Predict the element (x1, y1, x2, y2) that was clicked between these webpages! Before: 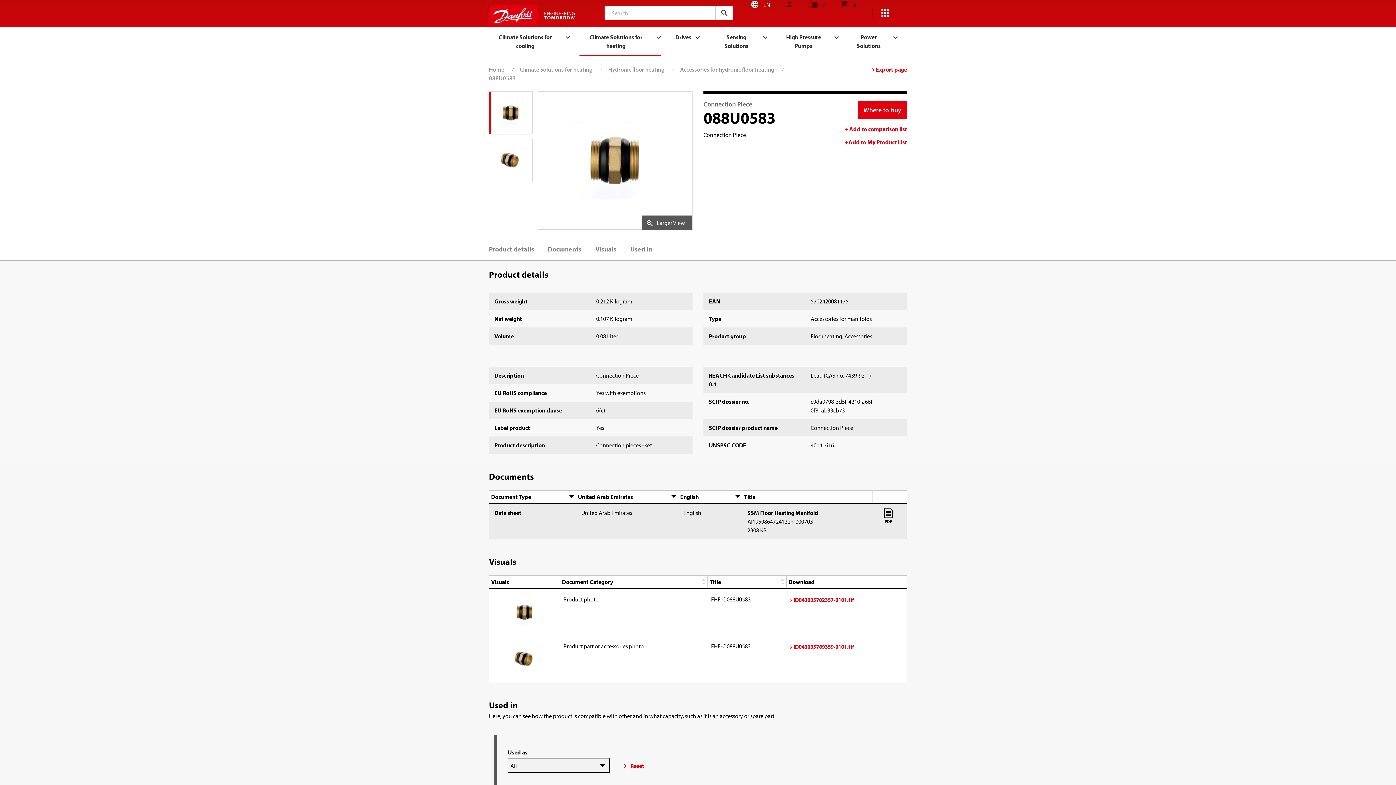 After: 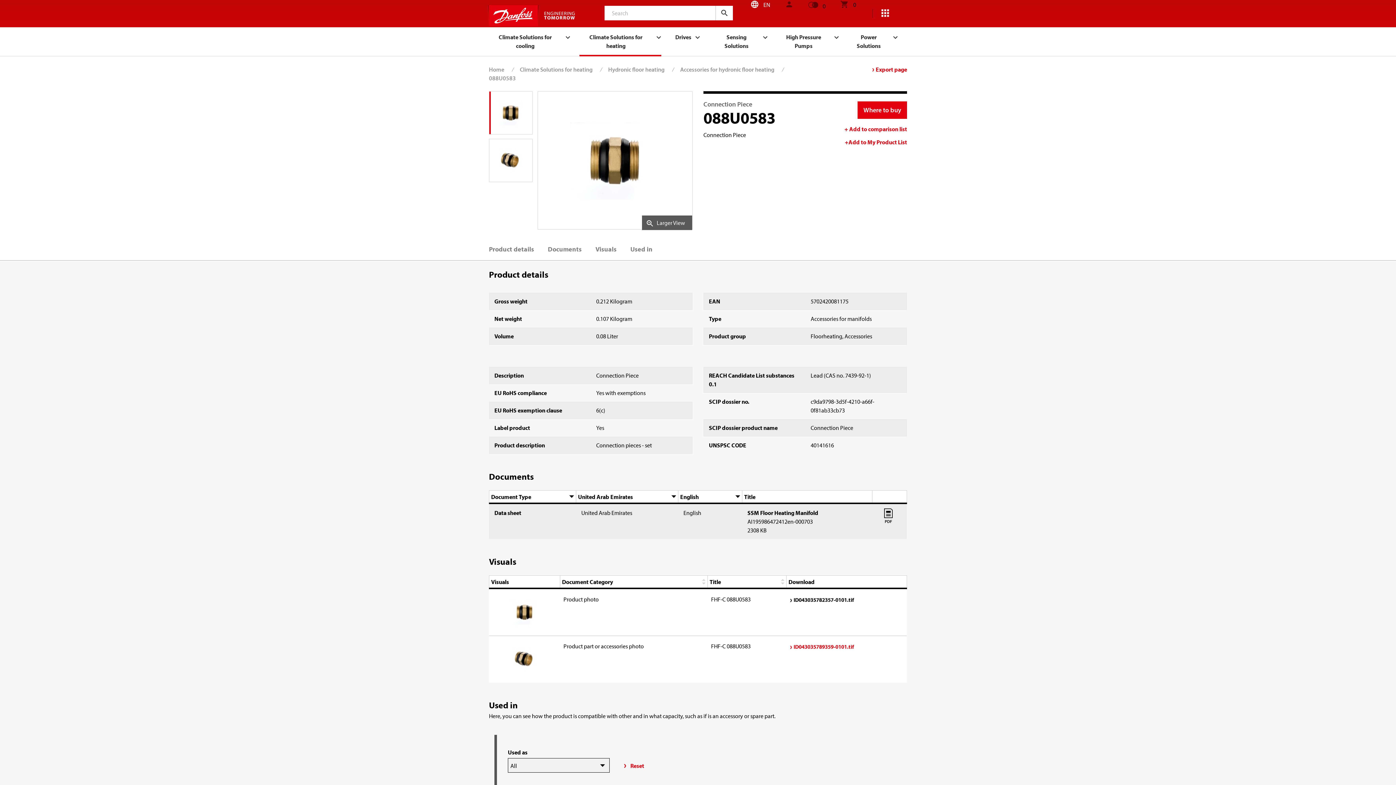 Action: bbox: (793, 596, 854, 604) label: ID043035782357-0101.tif